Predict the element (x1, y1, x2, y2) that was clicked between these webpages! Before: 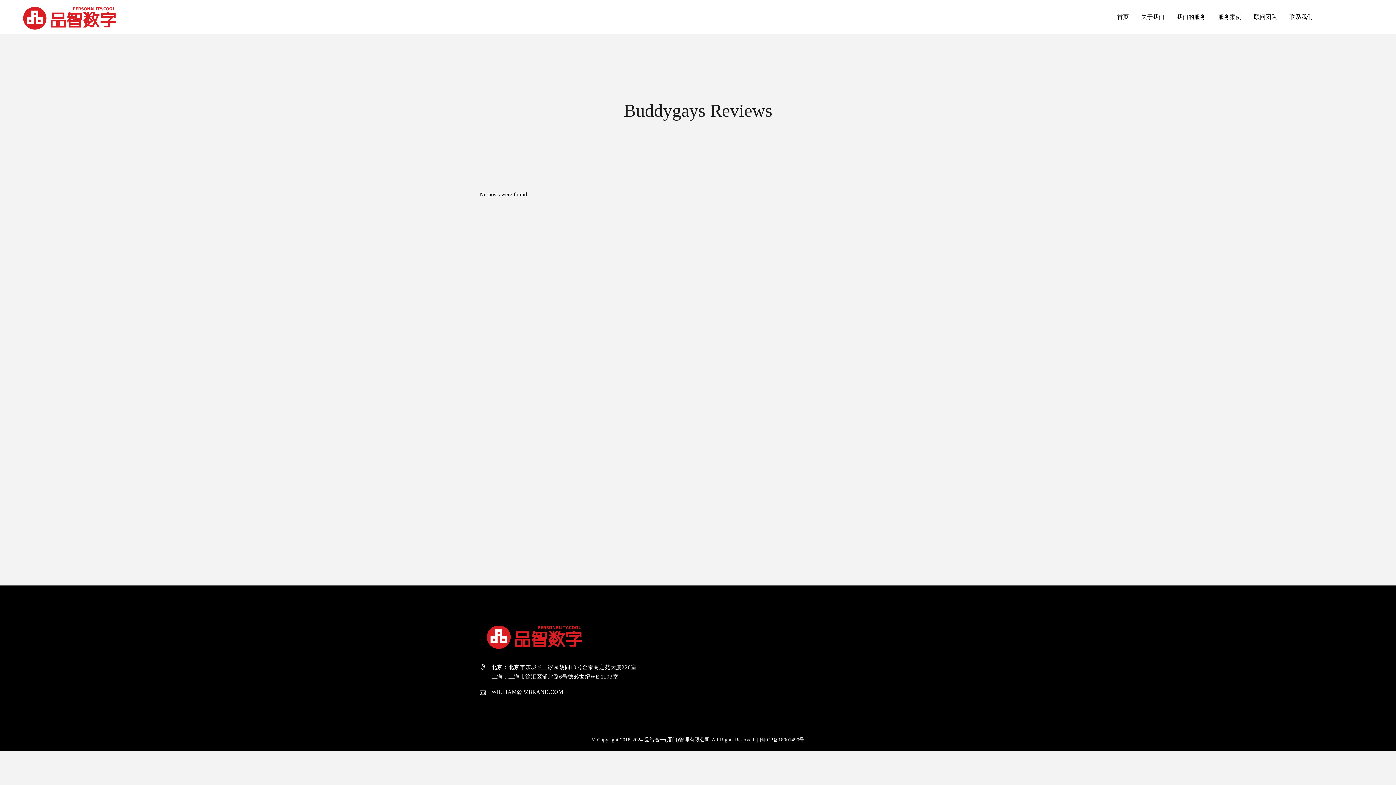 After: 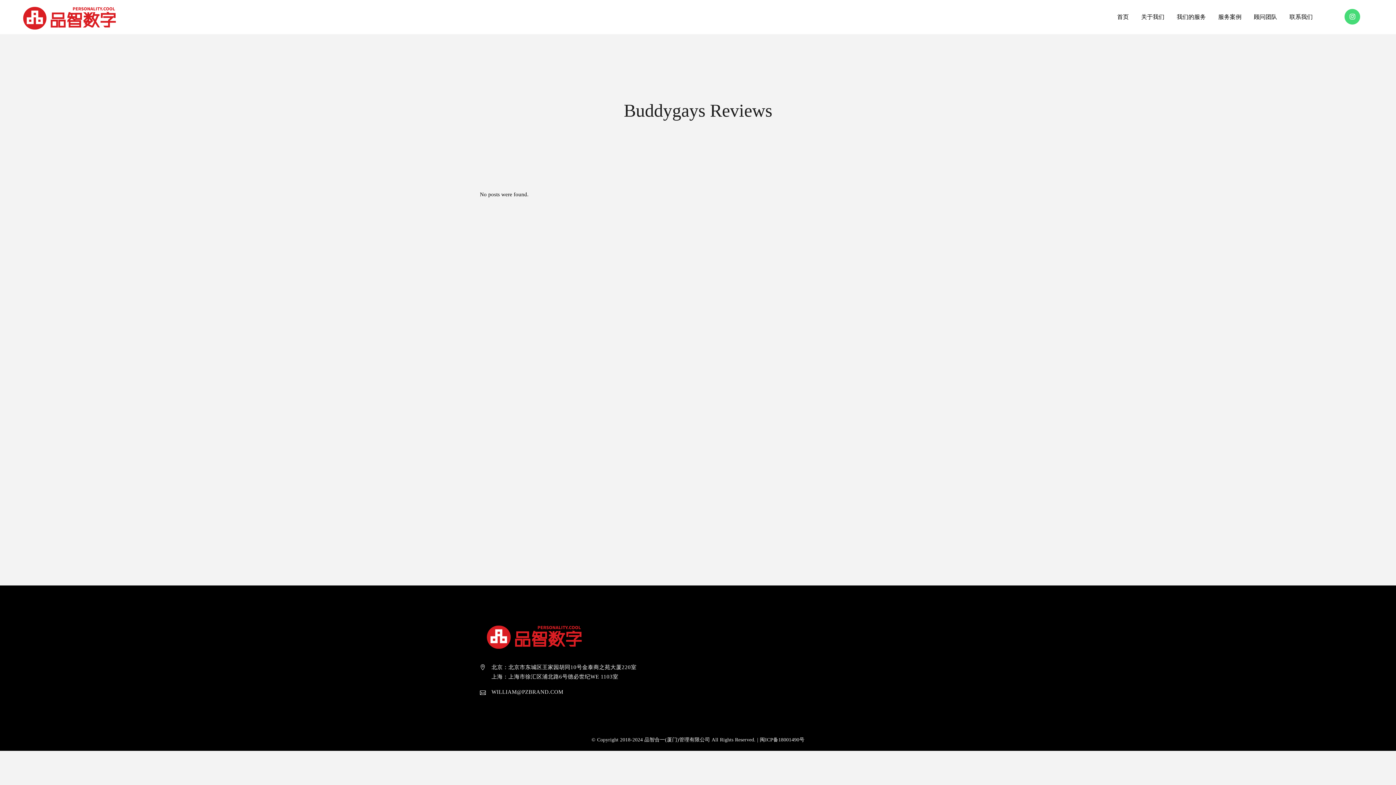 Action: bbox: (1343, 7, 1361, 25)